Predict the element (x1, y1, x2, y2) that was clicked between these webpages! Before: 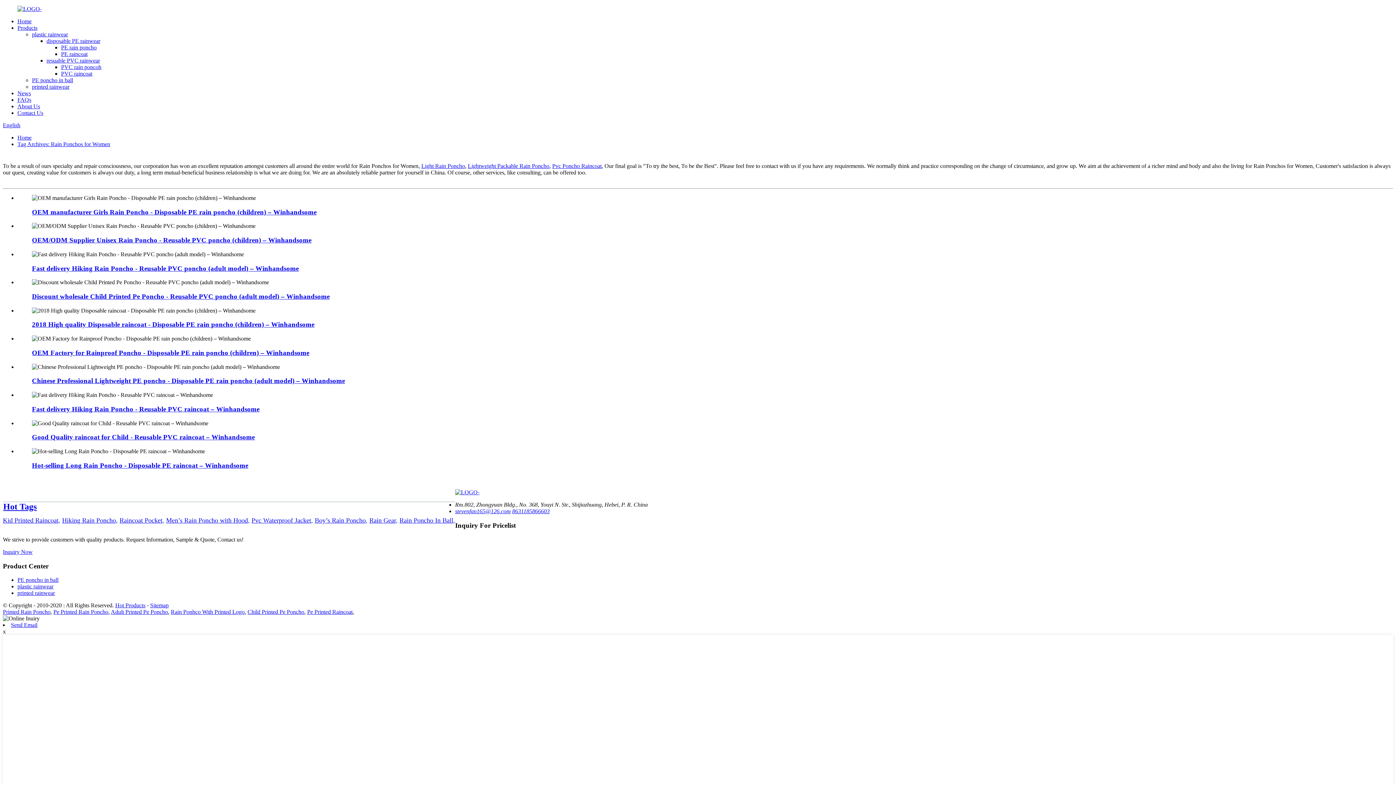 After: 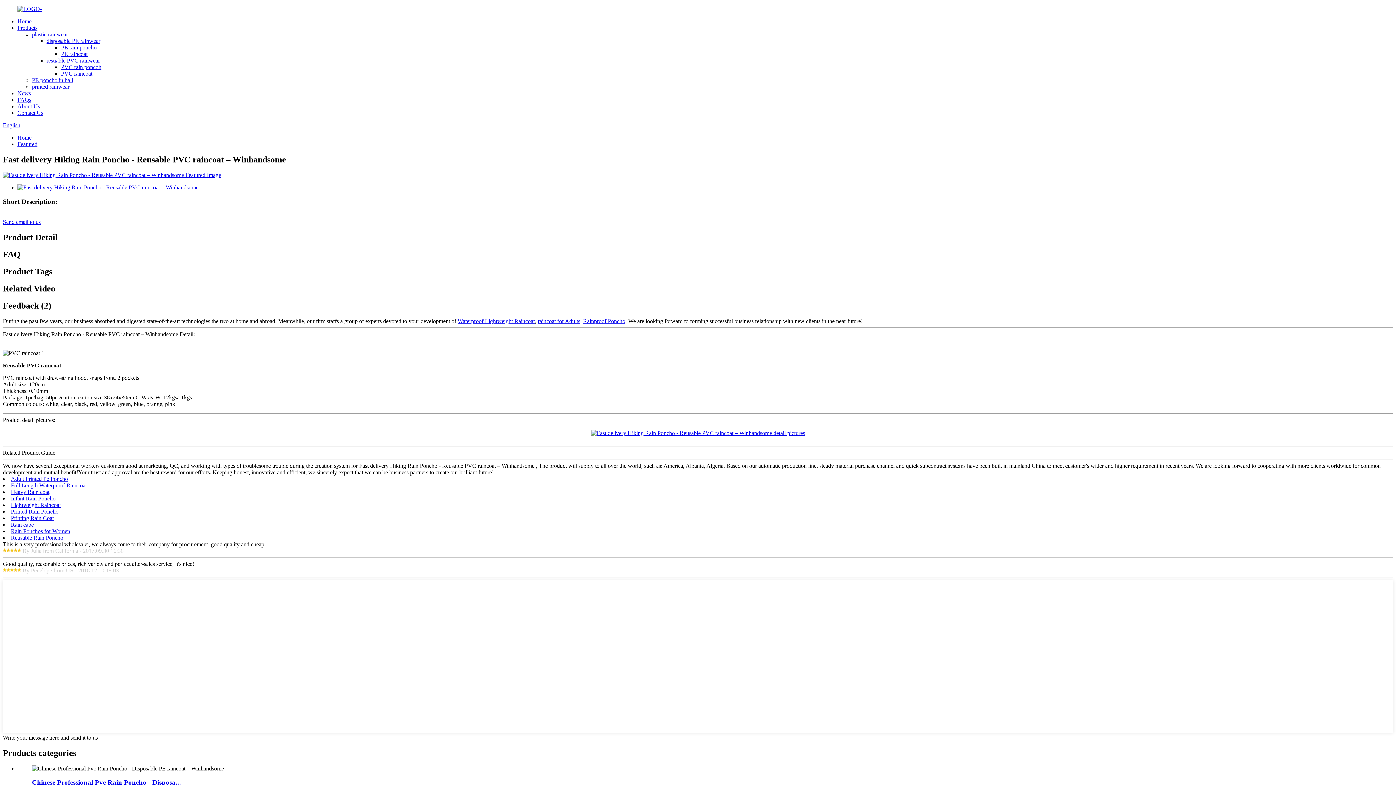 Action: bbox: (32, 405, 259, 413) label: Fast delivery Hiking Rain Poncho - Reusable PVC raincoat – Winhandsome